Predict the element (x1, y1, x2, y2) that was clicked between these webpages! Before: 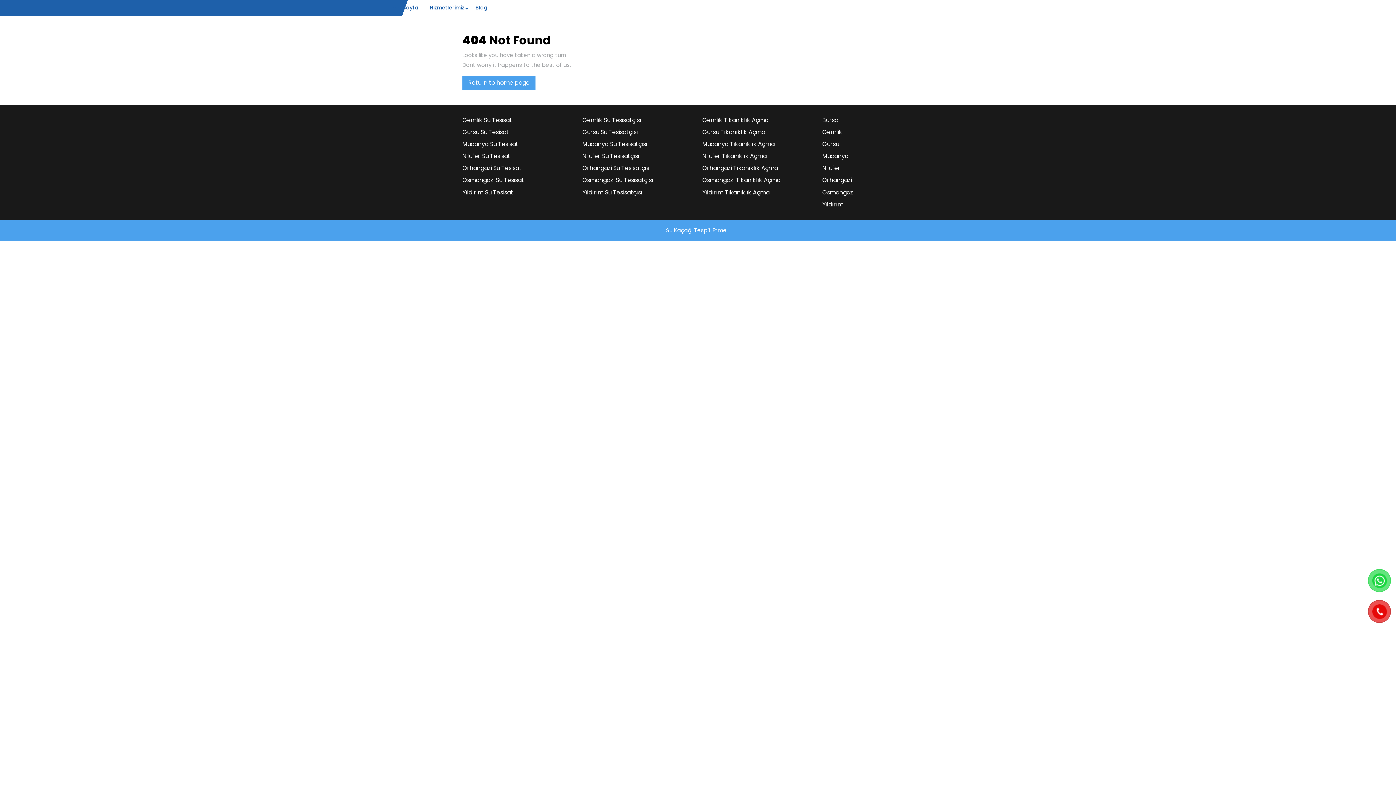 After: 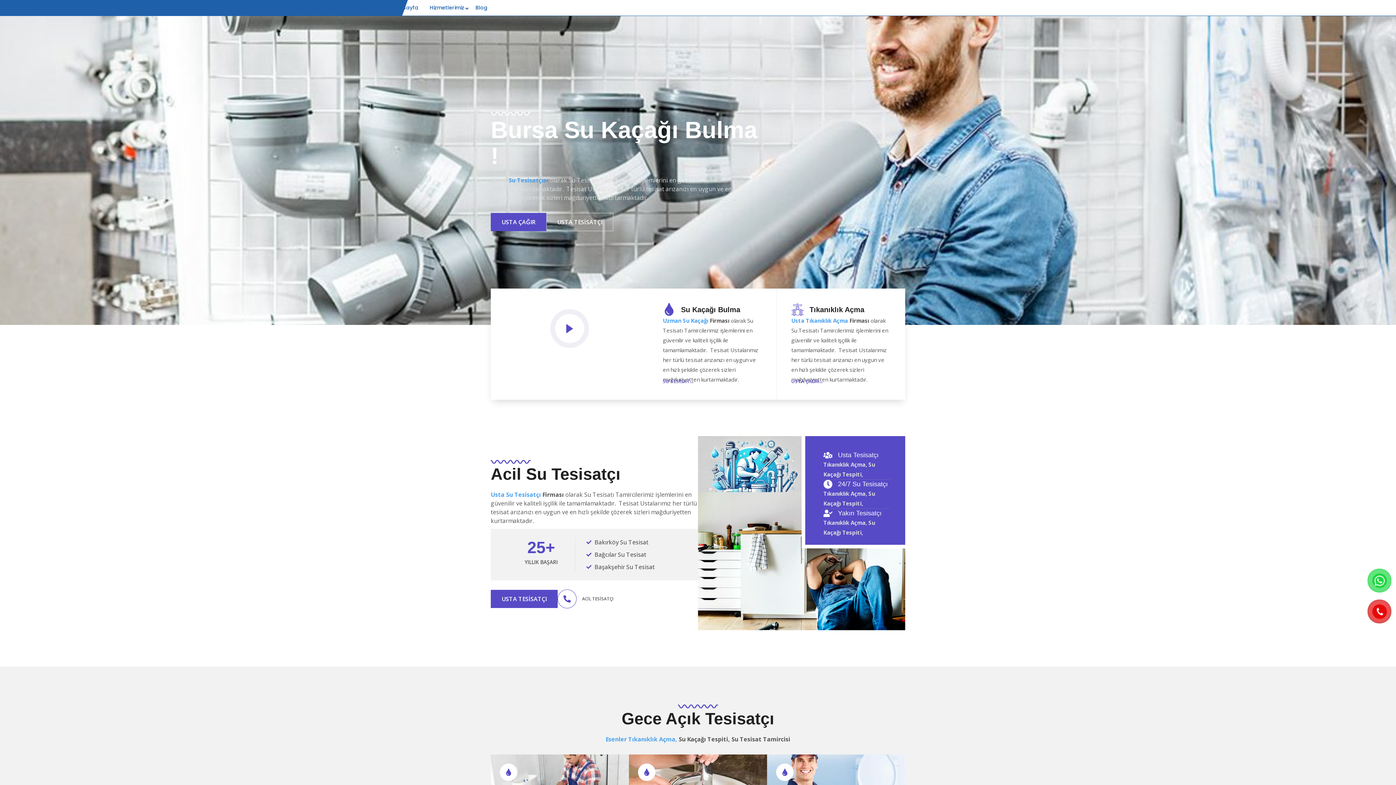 Action: bbox: (822, 127, 842, 136) label: Gemlik